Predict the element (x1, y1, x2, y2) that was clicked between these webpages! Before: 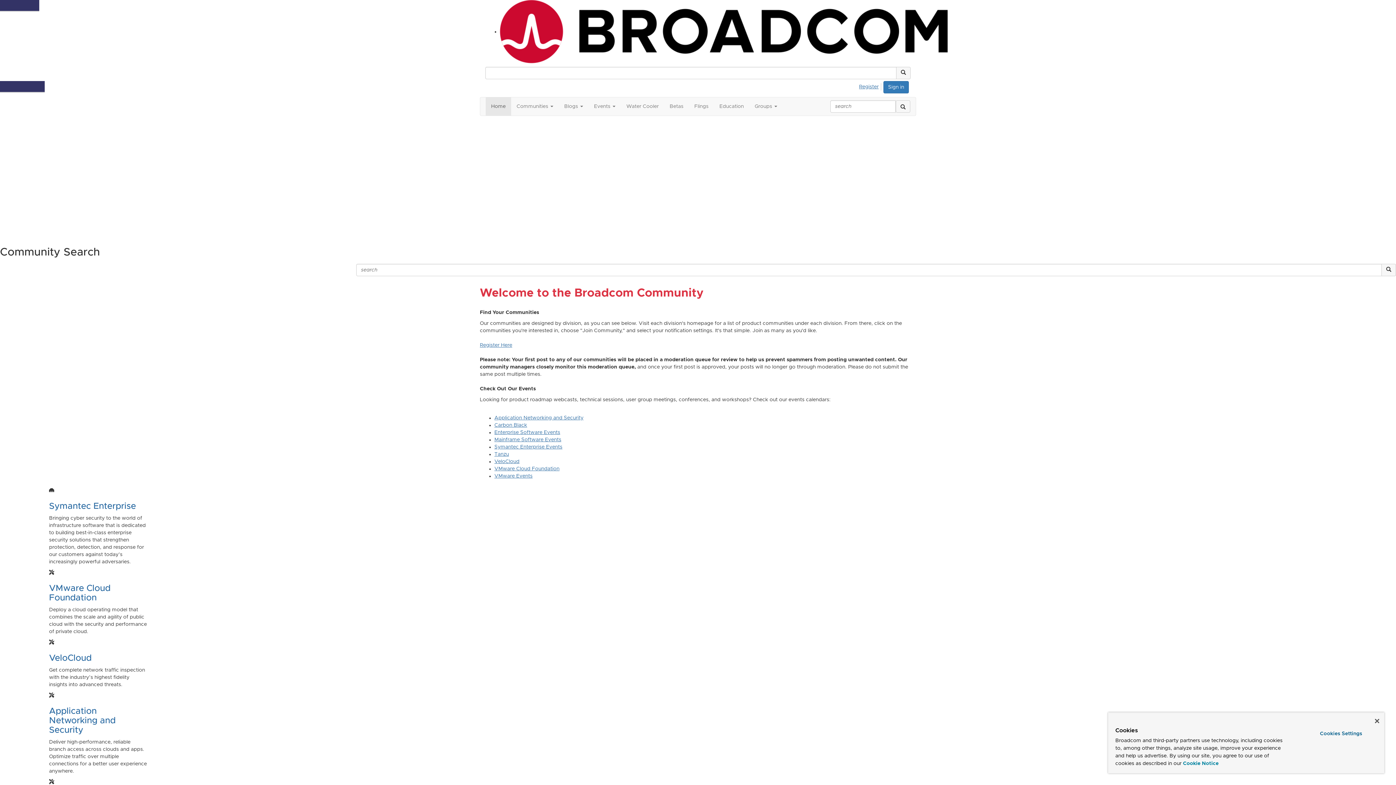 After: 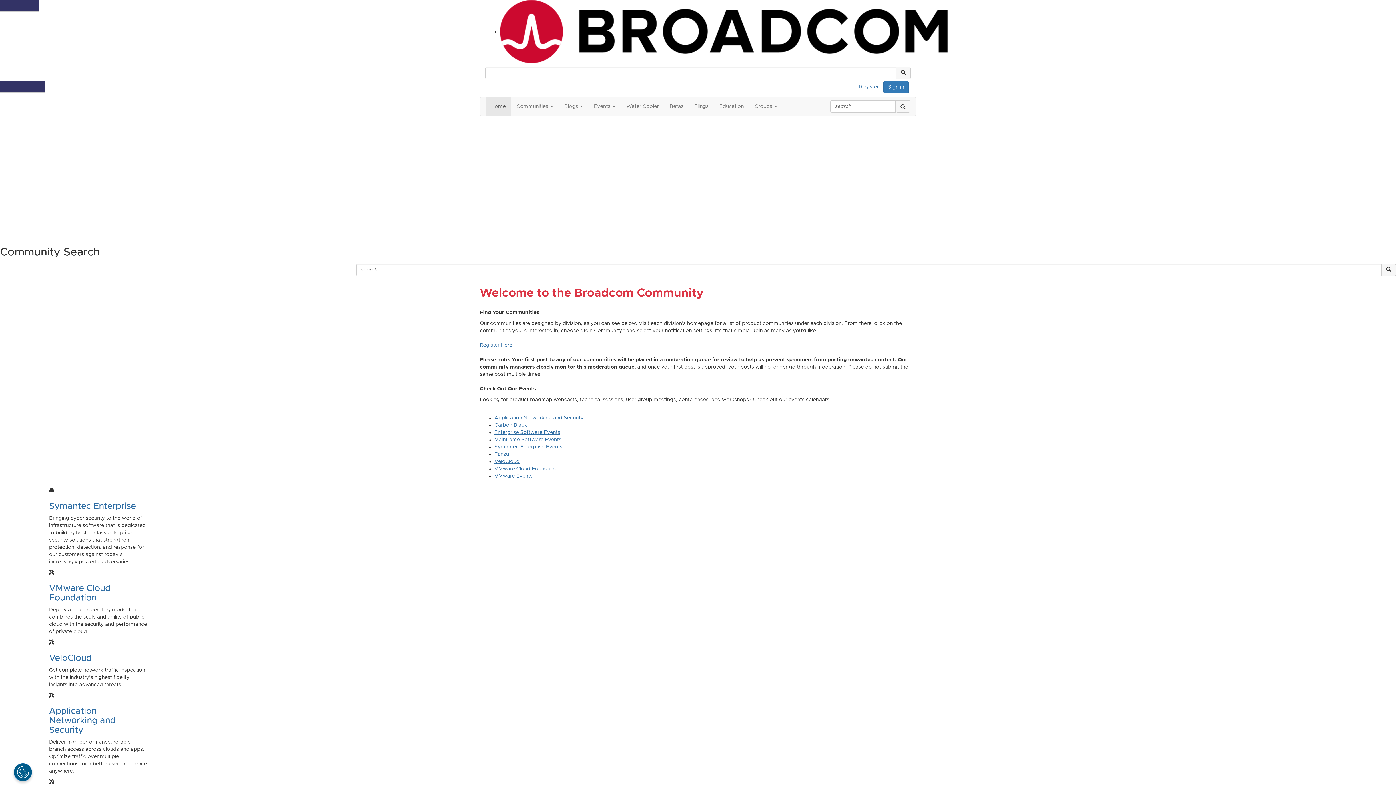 Action: label: Close bbox: (1375, 719, 1379, 723)